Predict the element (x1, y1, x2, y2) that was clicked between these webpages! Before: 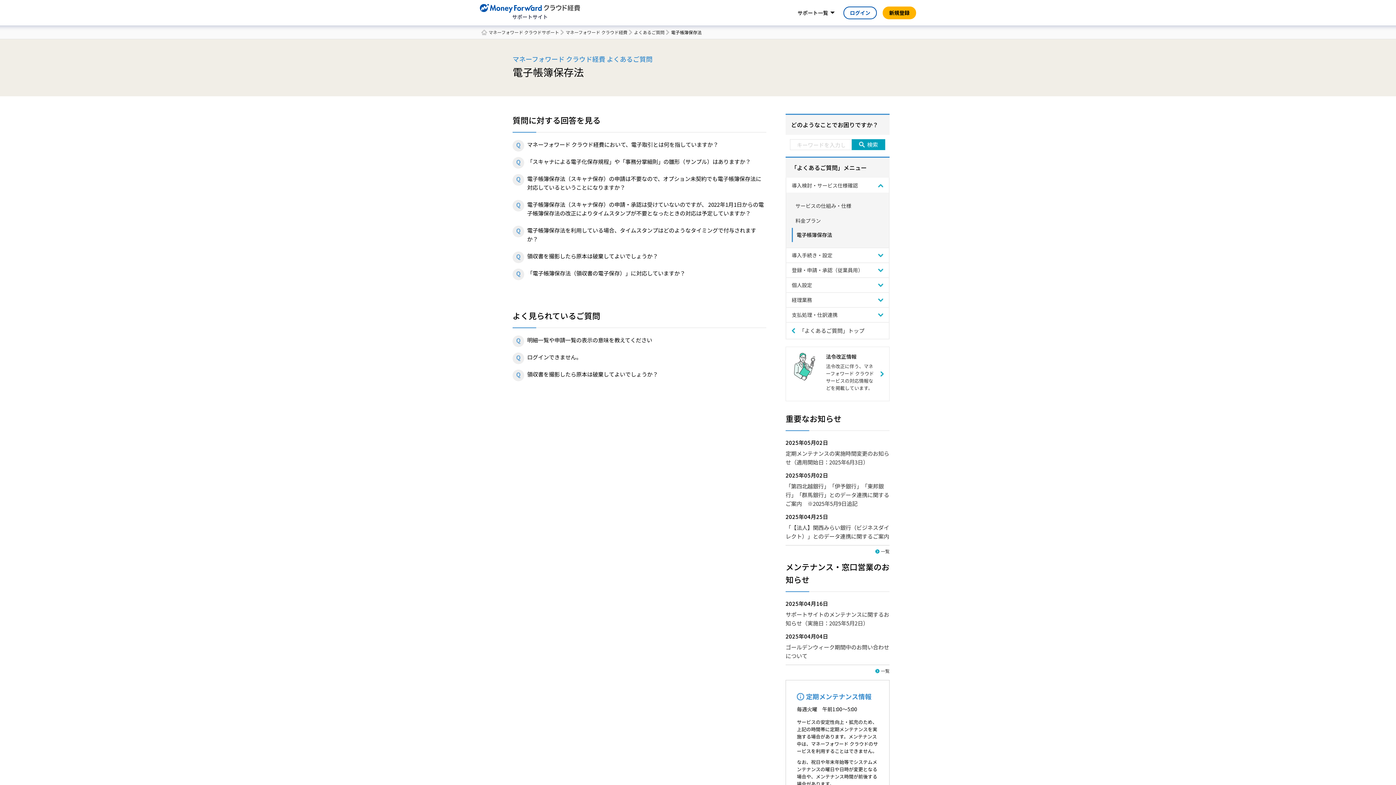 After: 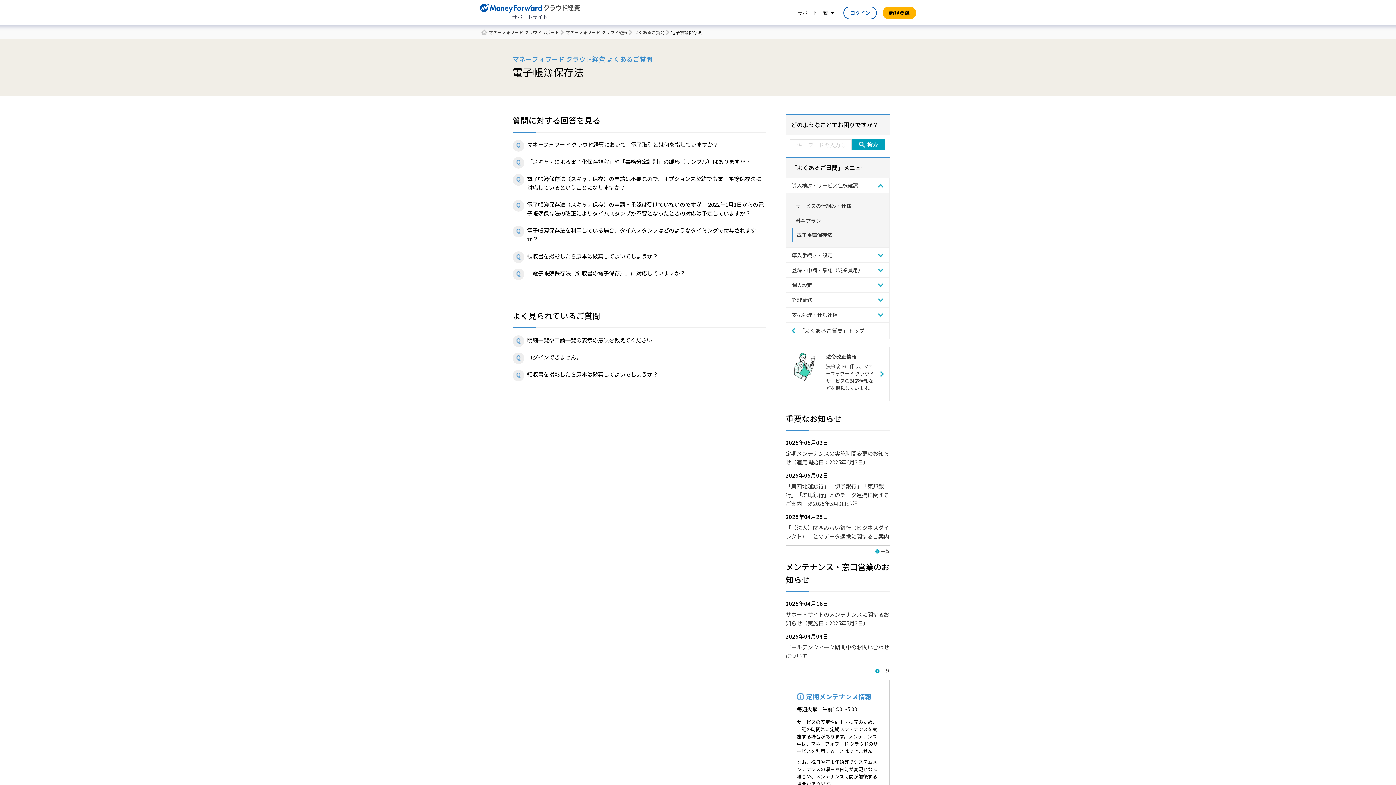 Action: bbox: (793, 228, 883, 242) label: 電子帳簿保存法